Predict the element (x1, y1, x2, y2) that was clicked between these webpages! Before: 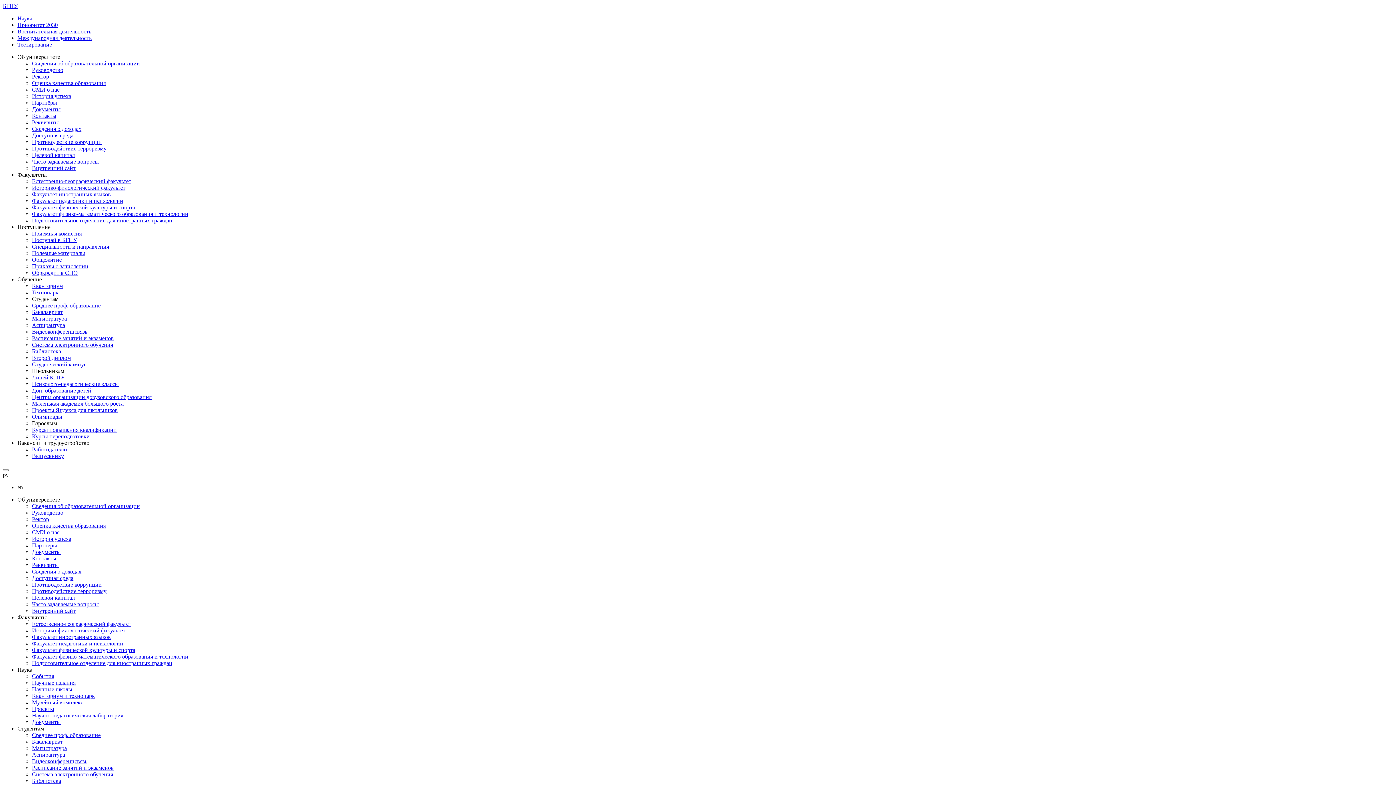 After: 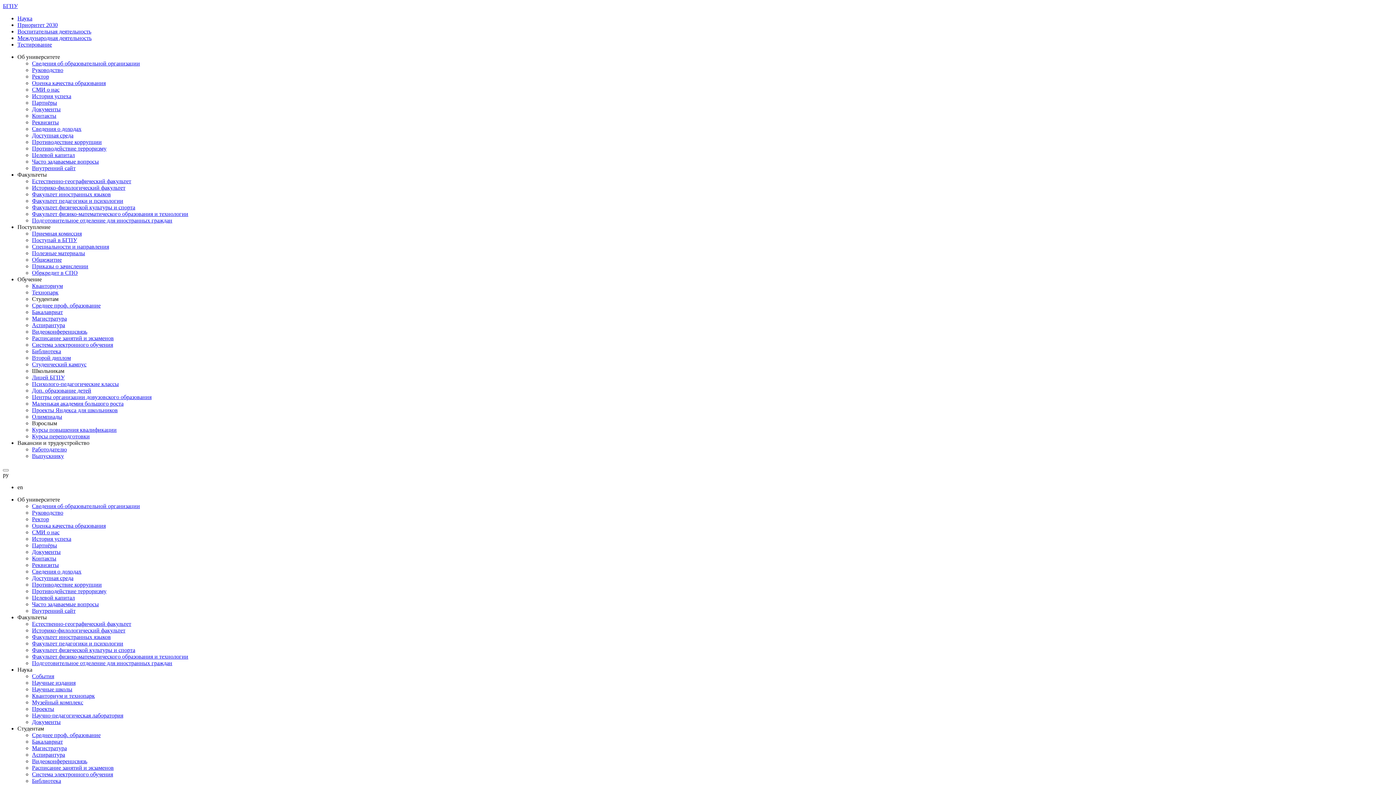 Action: bbox: (32, 138, 101, 145) label: Противодествие коррупции